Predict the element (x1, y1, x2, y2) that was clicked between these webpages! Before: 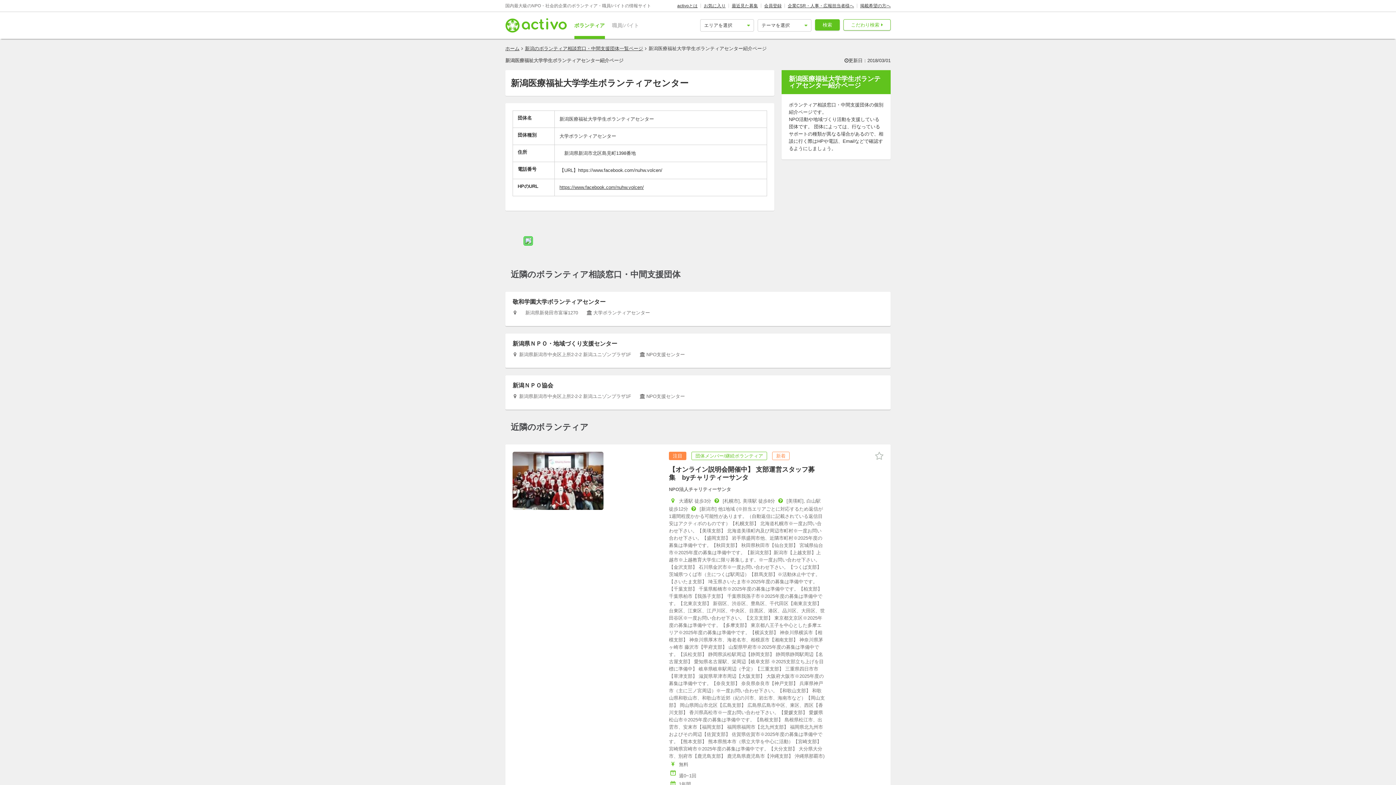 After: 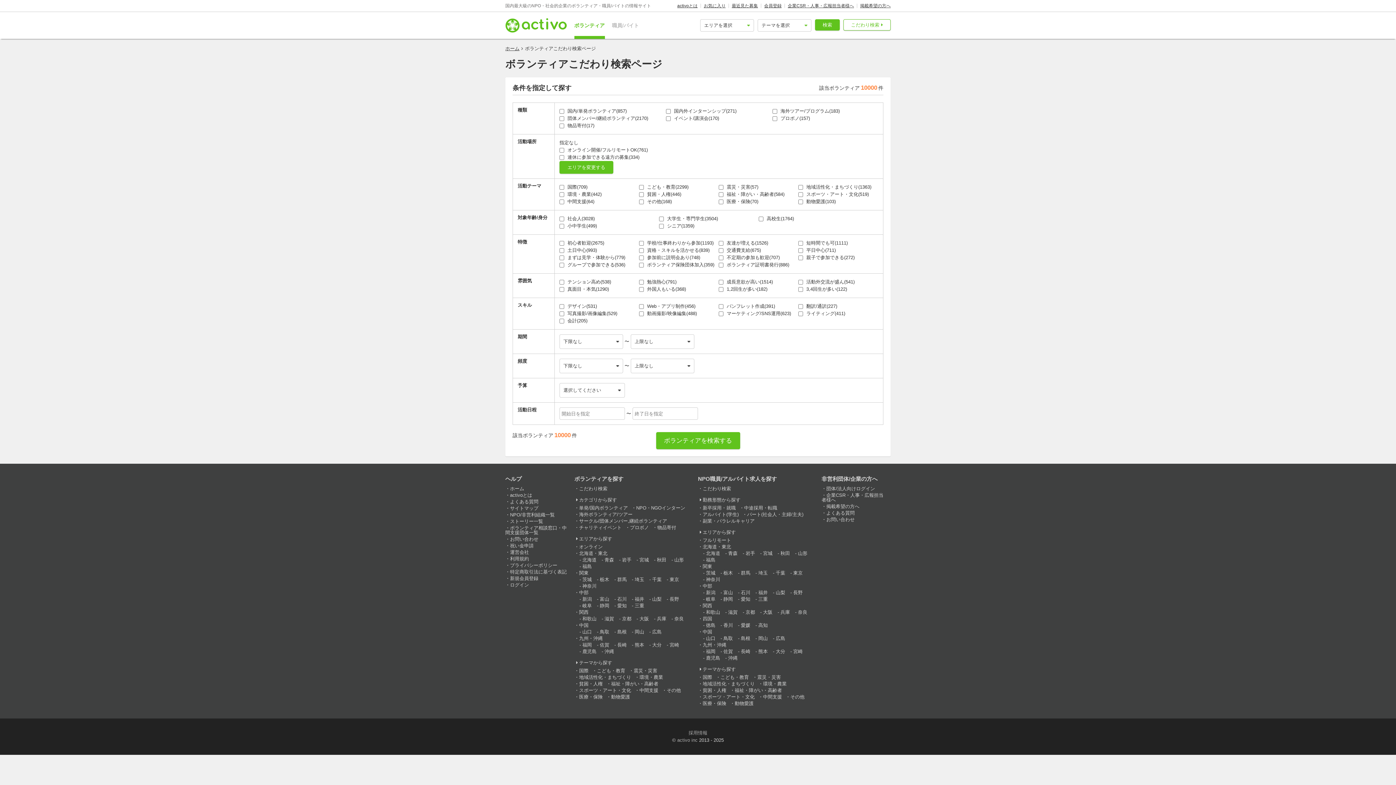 Action: bbox: (843, 19, 890, 30) label: こだわり検索